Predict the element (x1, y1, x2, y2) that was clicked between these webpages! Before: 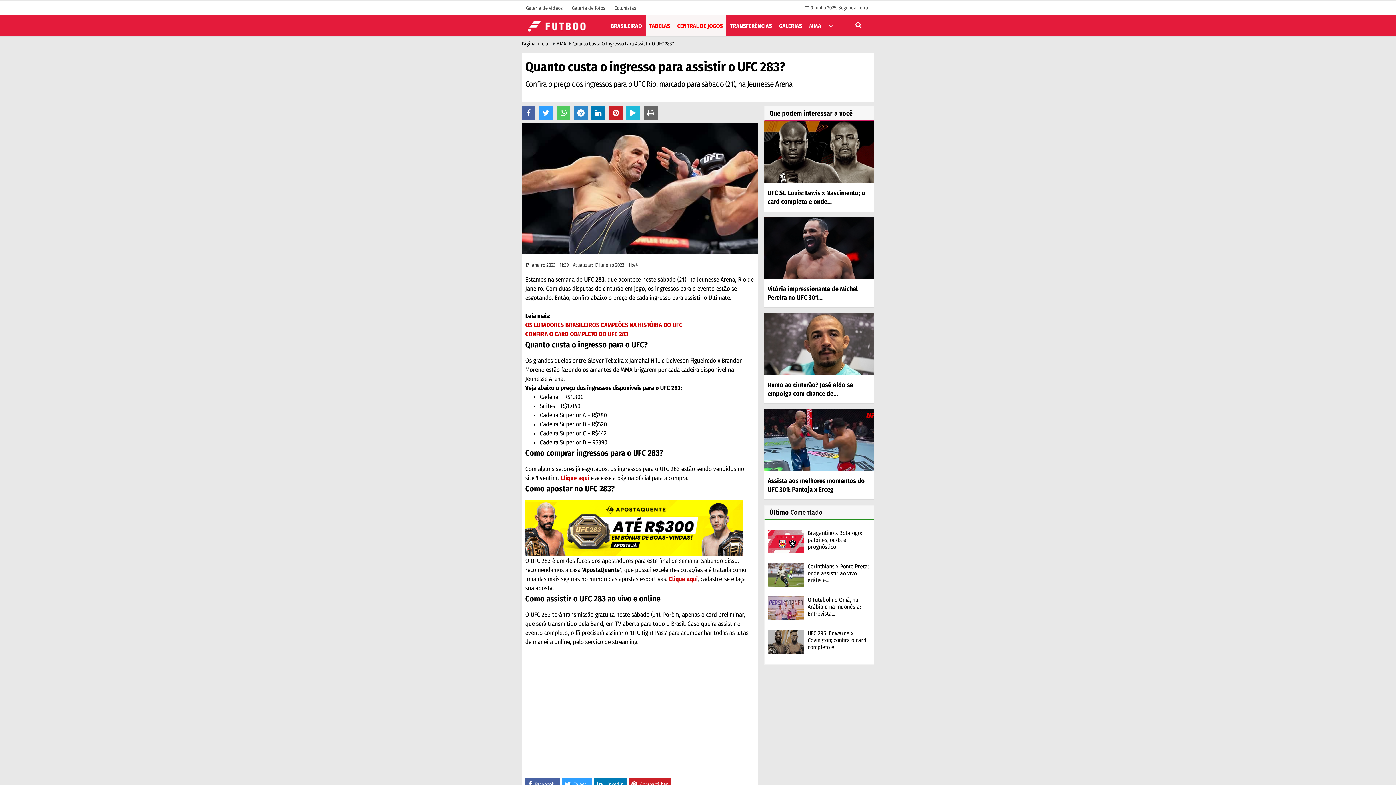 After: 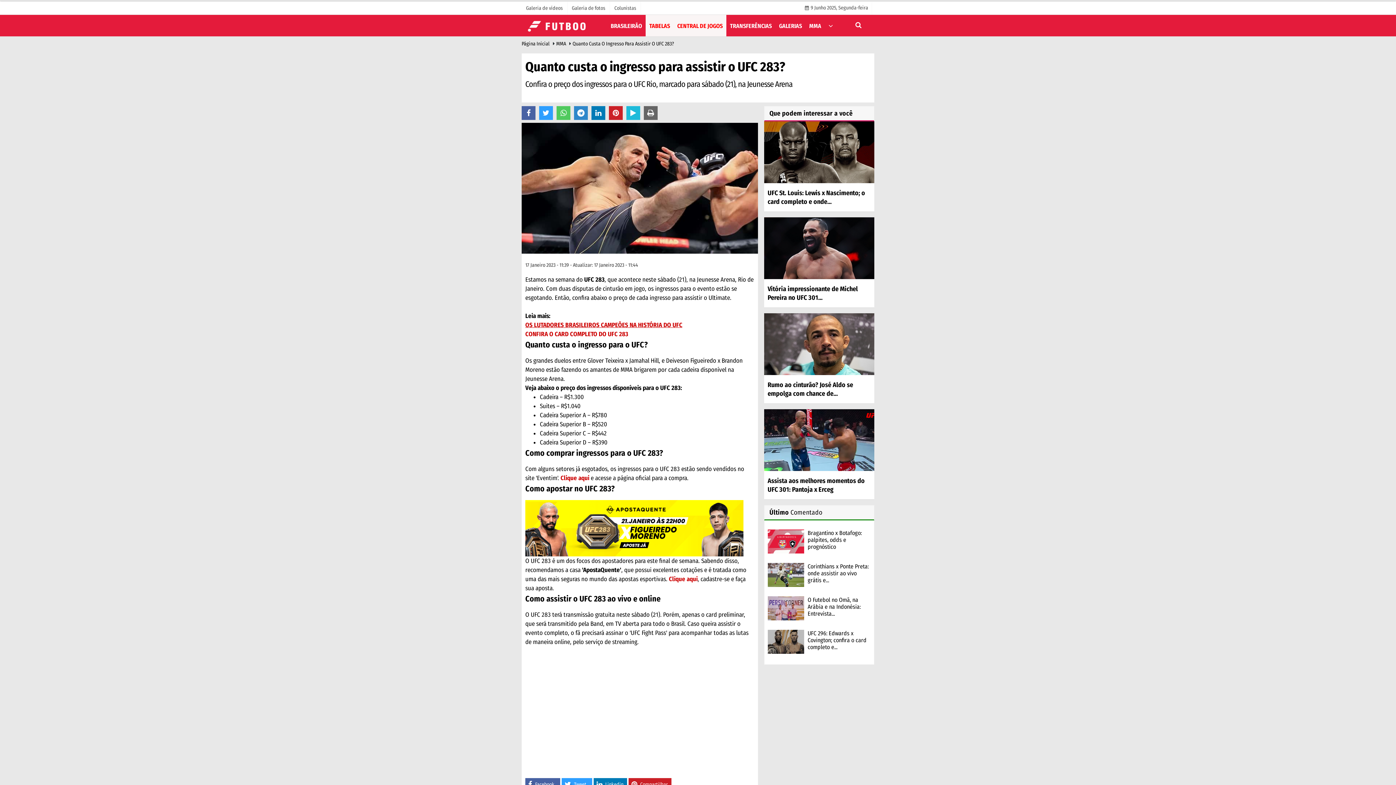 Action: bbox: (525, 321, 682, 329) label: OS LUTADORES BRASILEIROS CAMPEÕES NA HISTÓRIA DO UFC